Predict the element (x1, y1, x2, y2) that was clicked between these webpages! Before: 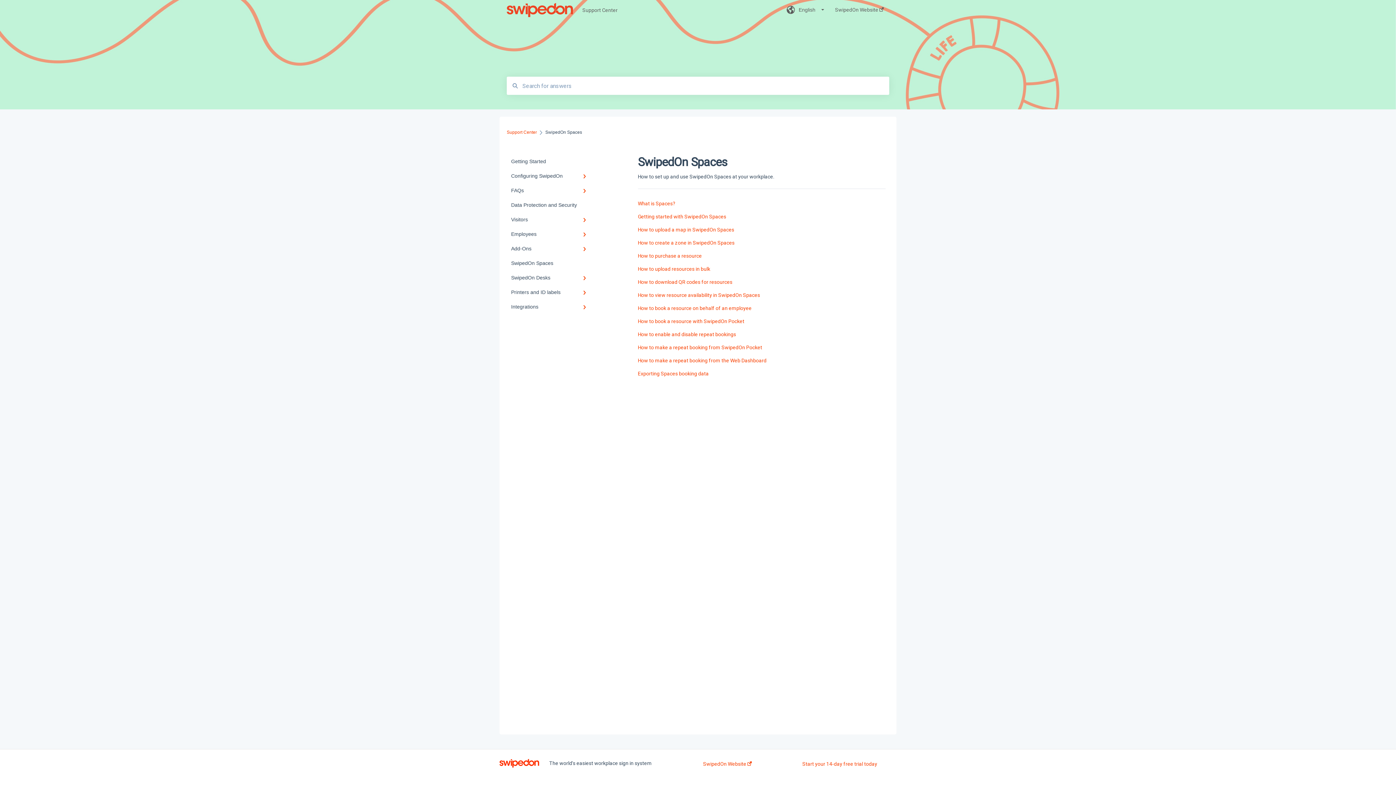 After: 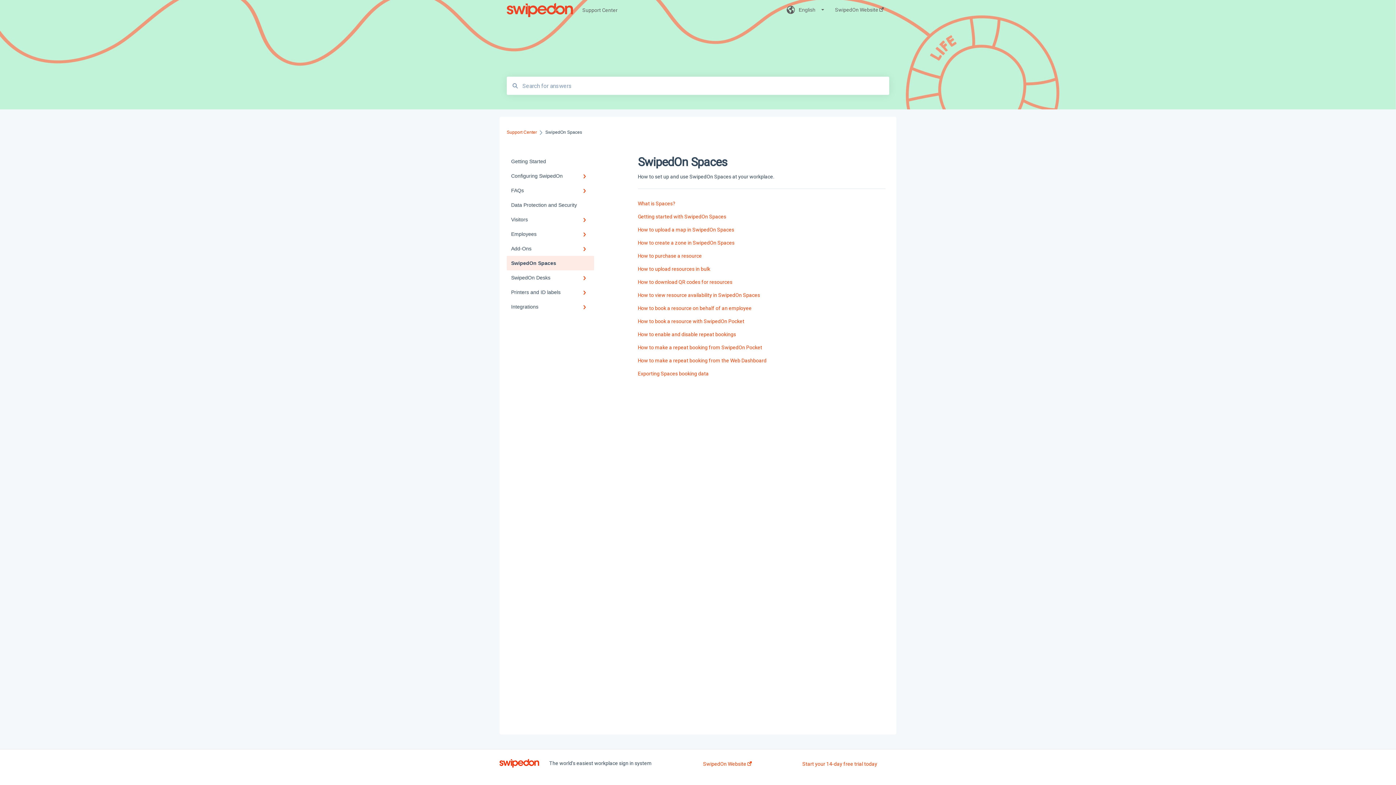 Action: bbox: (506, 256, 594, 270) label: SwipedOn Spaces